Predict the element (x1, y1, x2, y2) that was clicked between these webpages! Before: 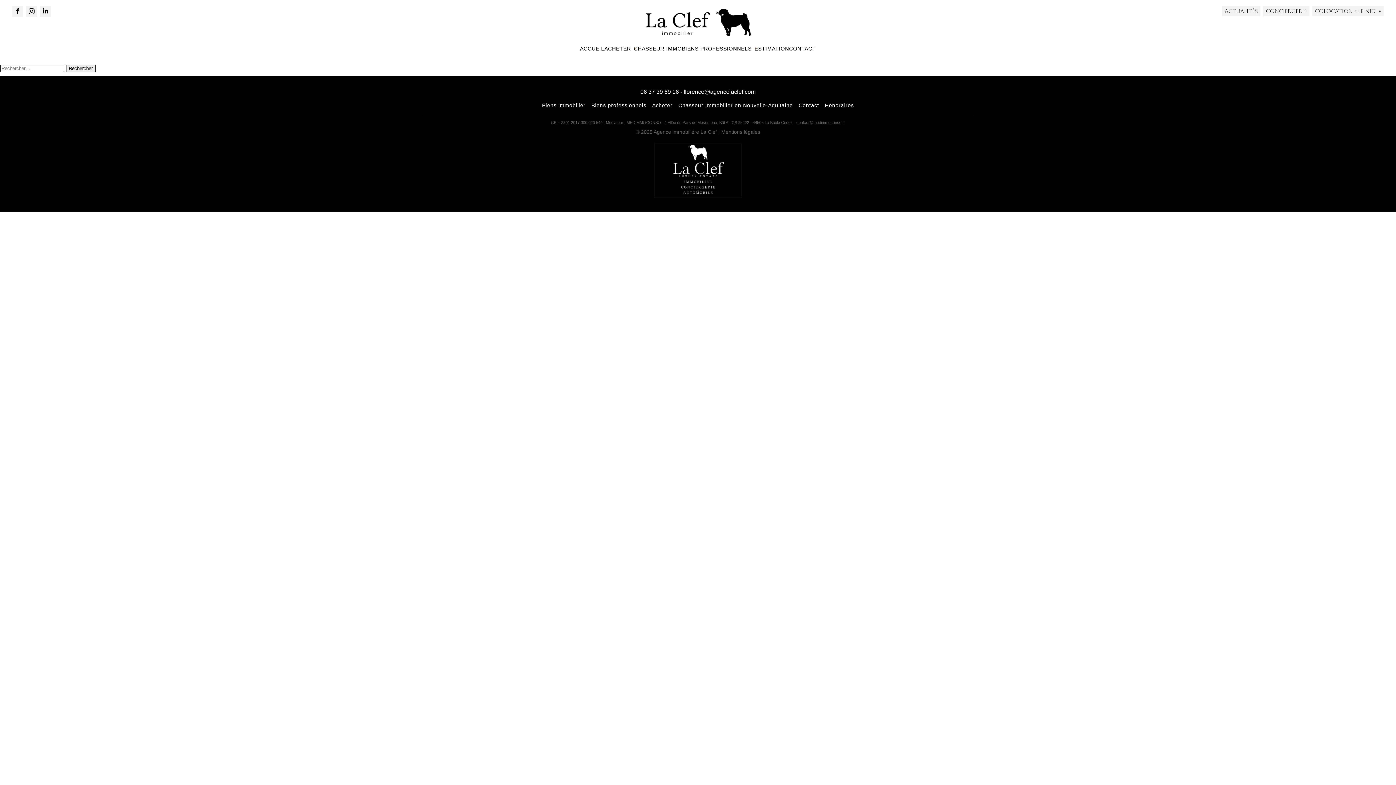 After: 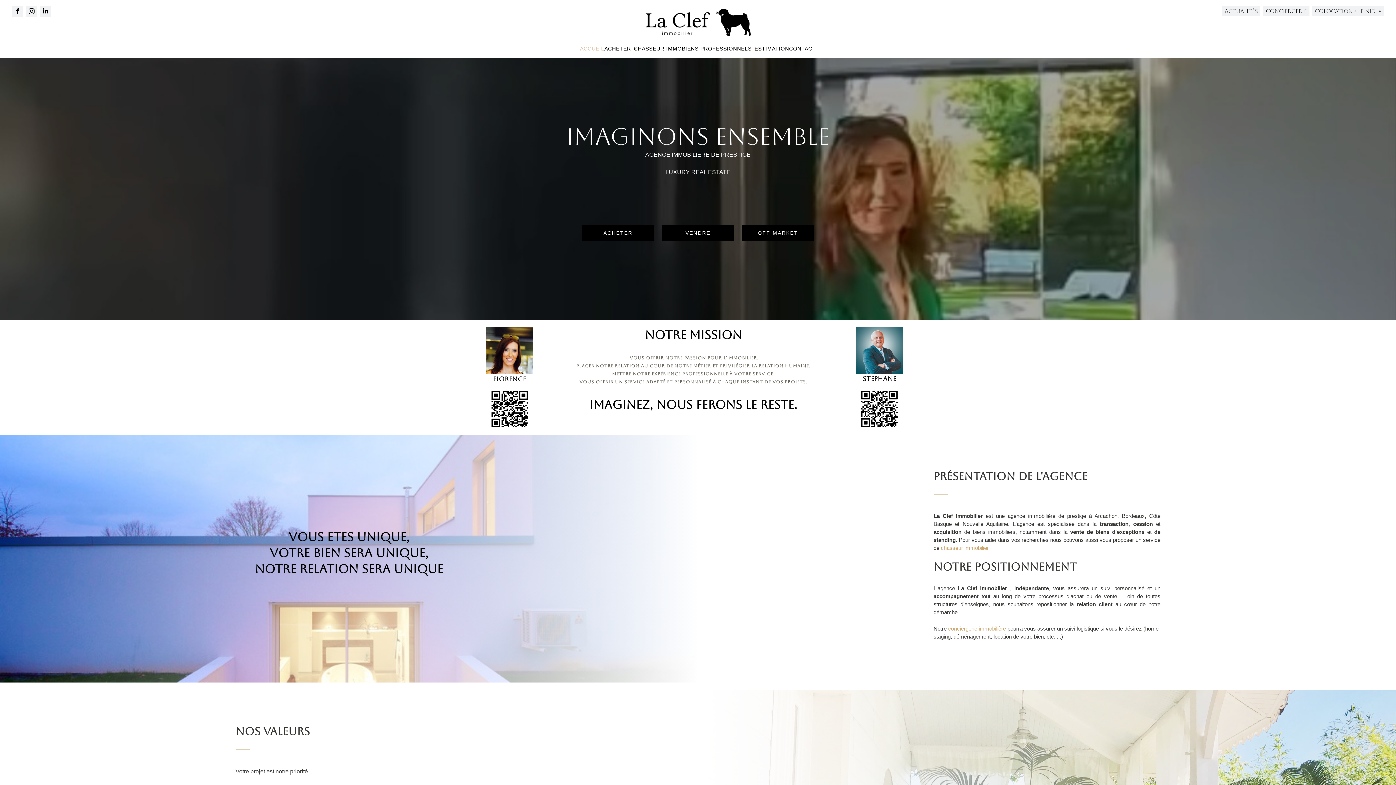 Action: bbox: (542, 102, 585, 108) label: Biens immobilier